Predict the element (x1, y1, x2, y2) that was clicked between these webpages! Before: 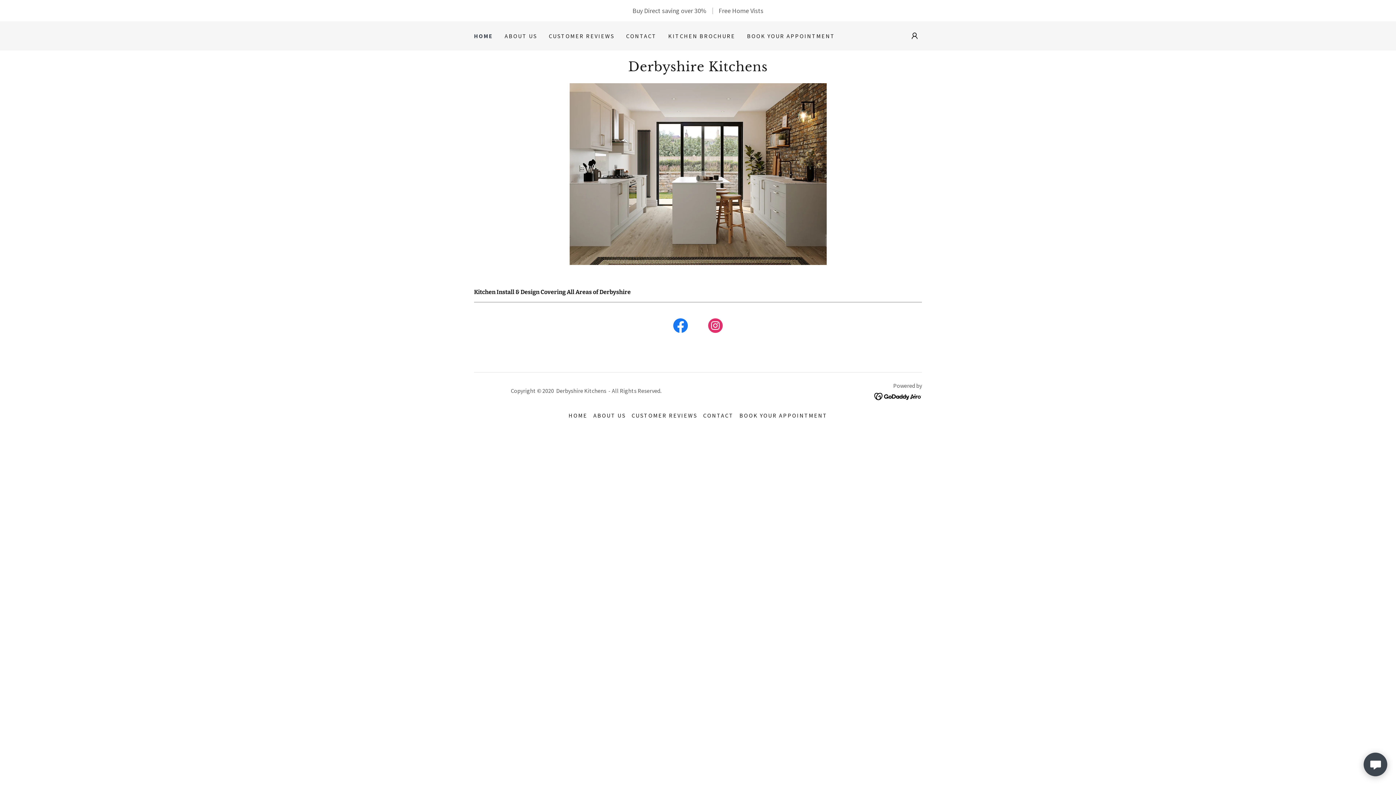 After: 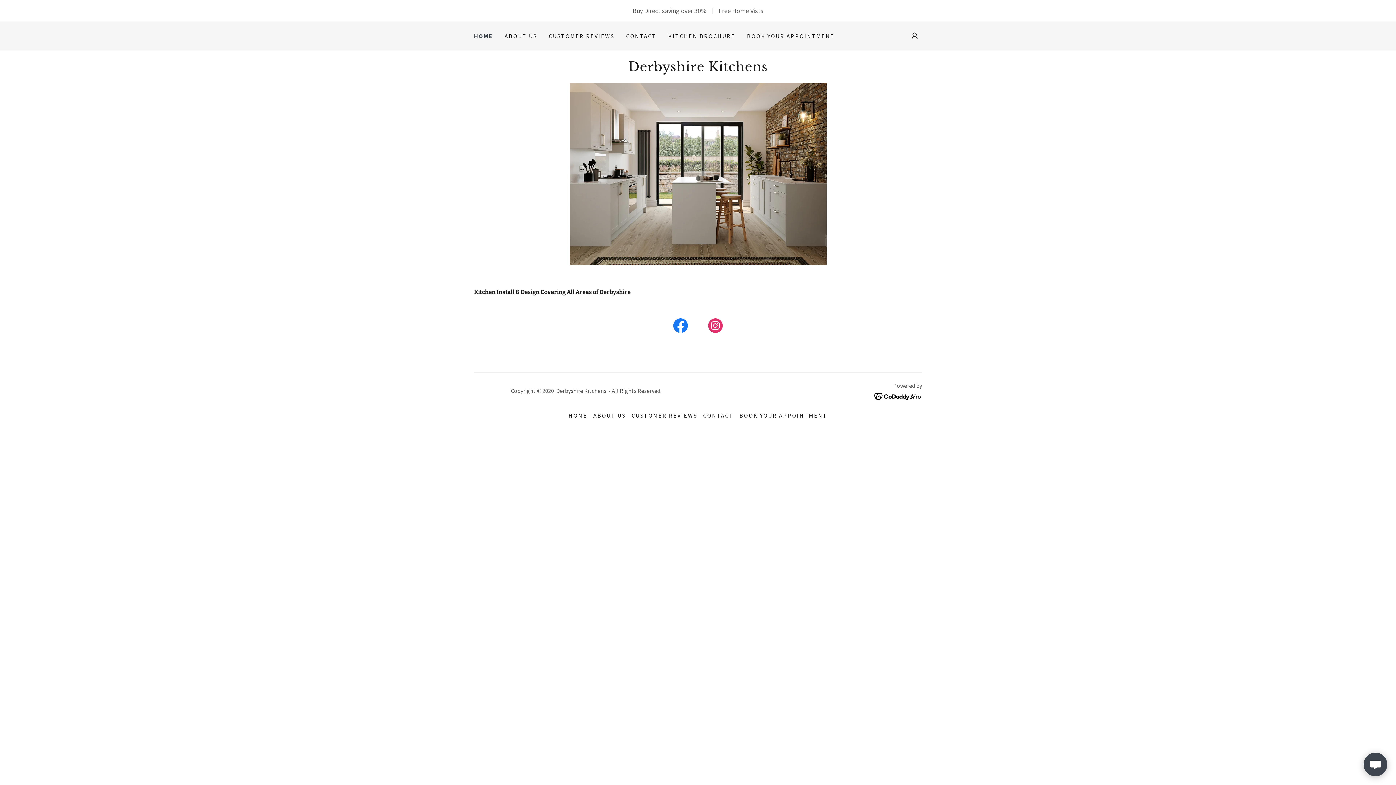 Action: bbox: (874, 391, 922, 400)